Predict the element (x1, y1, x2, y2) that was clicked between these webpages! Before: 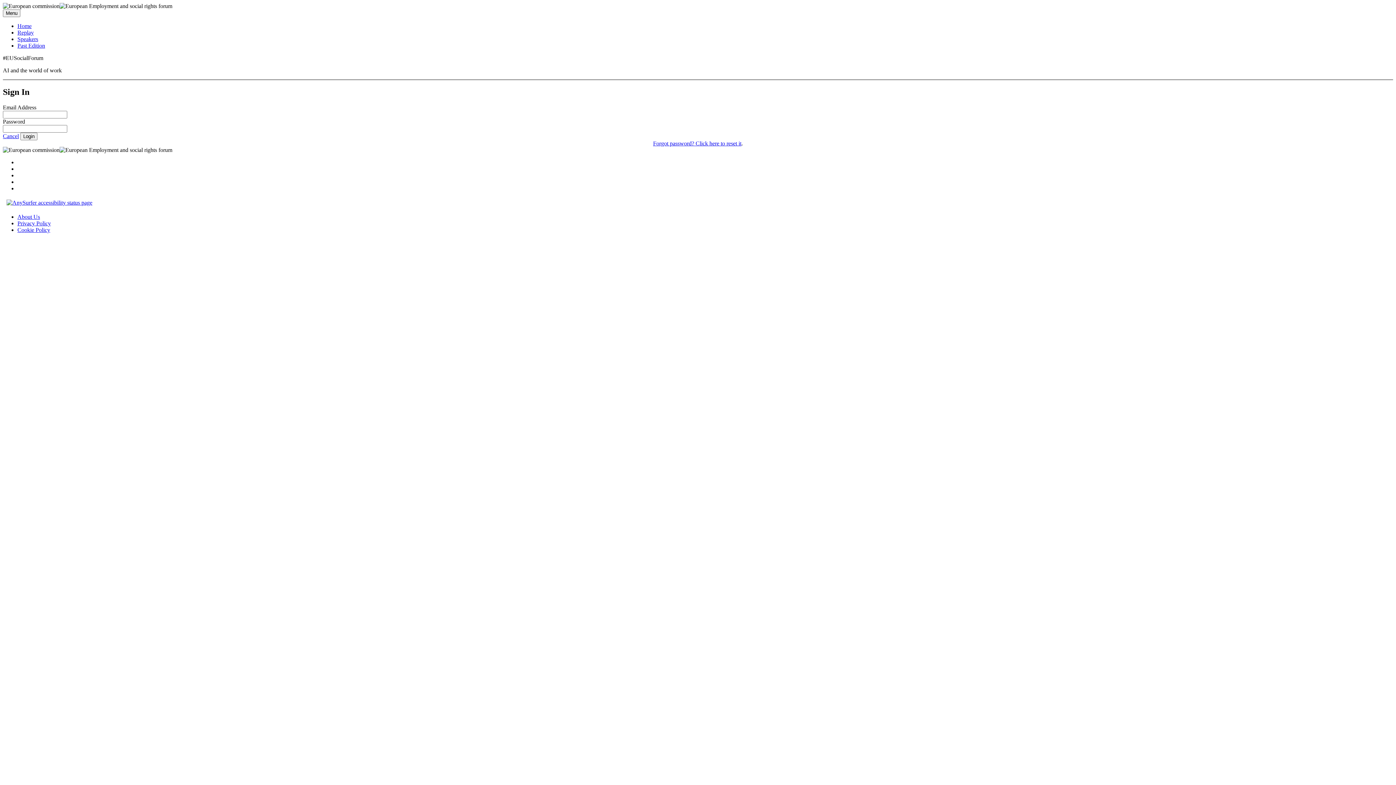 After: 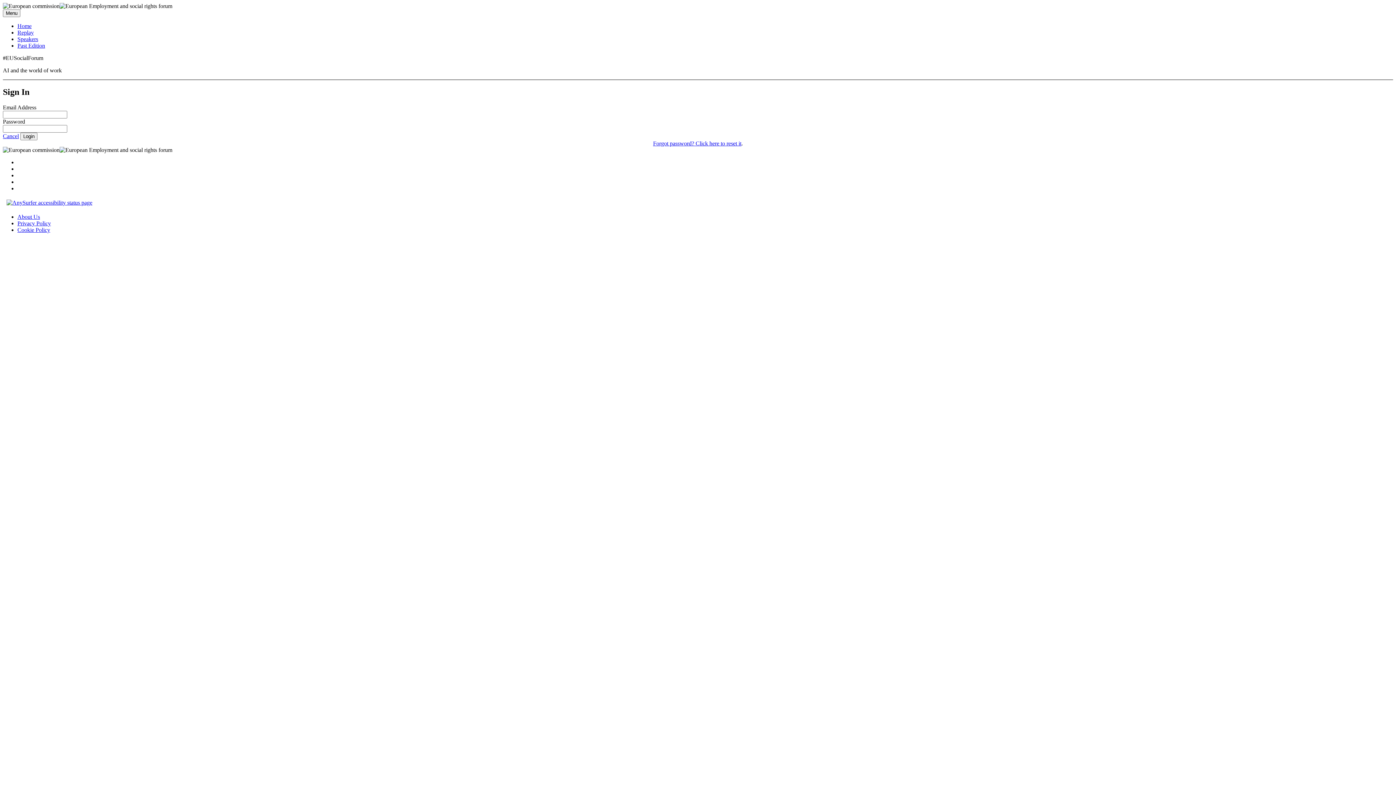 Action: bbox: (17, 213, 40, 219) label: About Us